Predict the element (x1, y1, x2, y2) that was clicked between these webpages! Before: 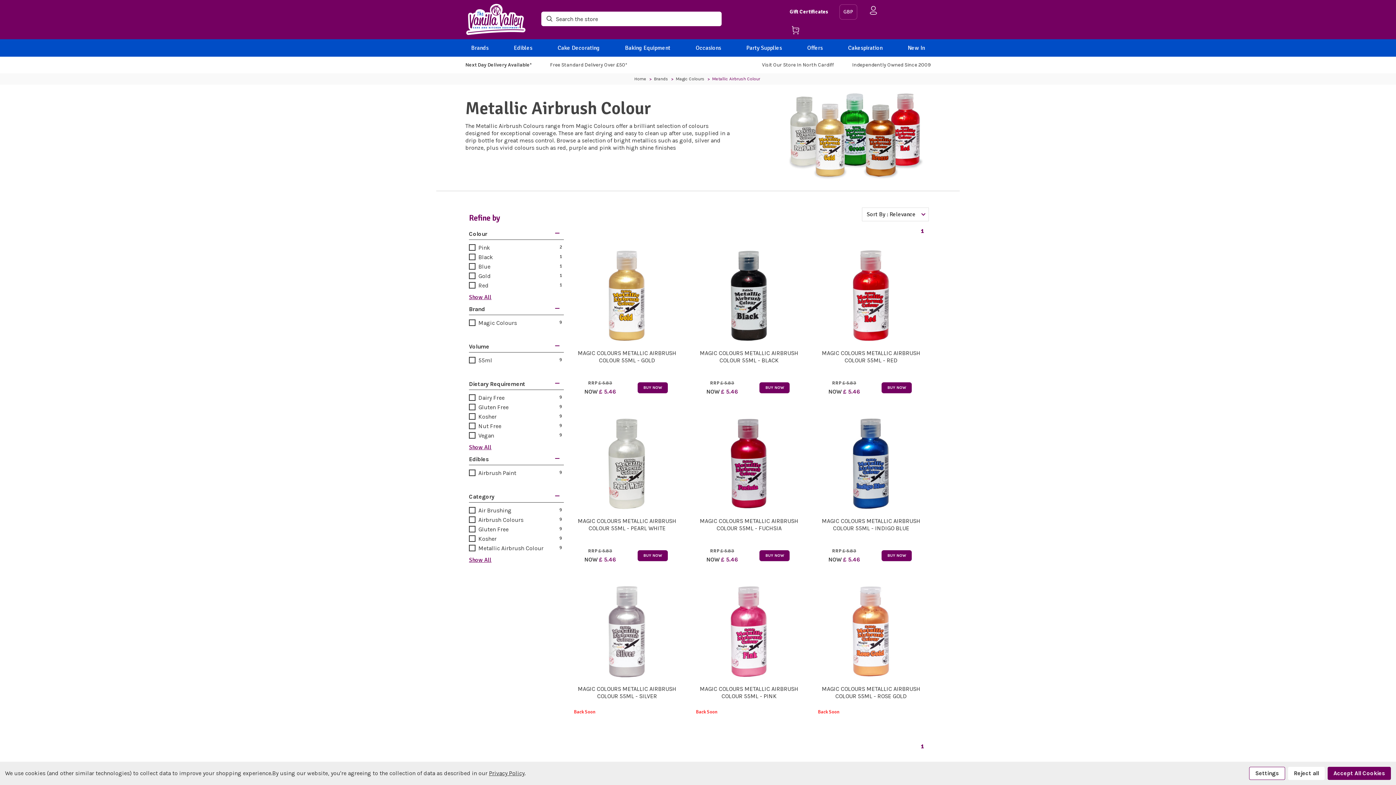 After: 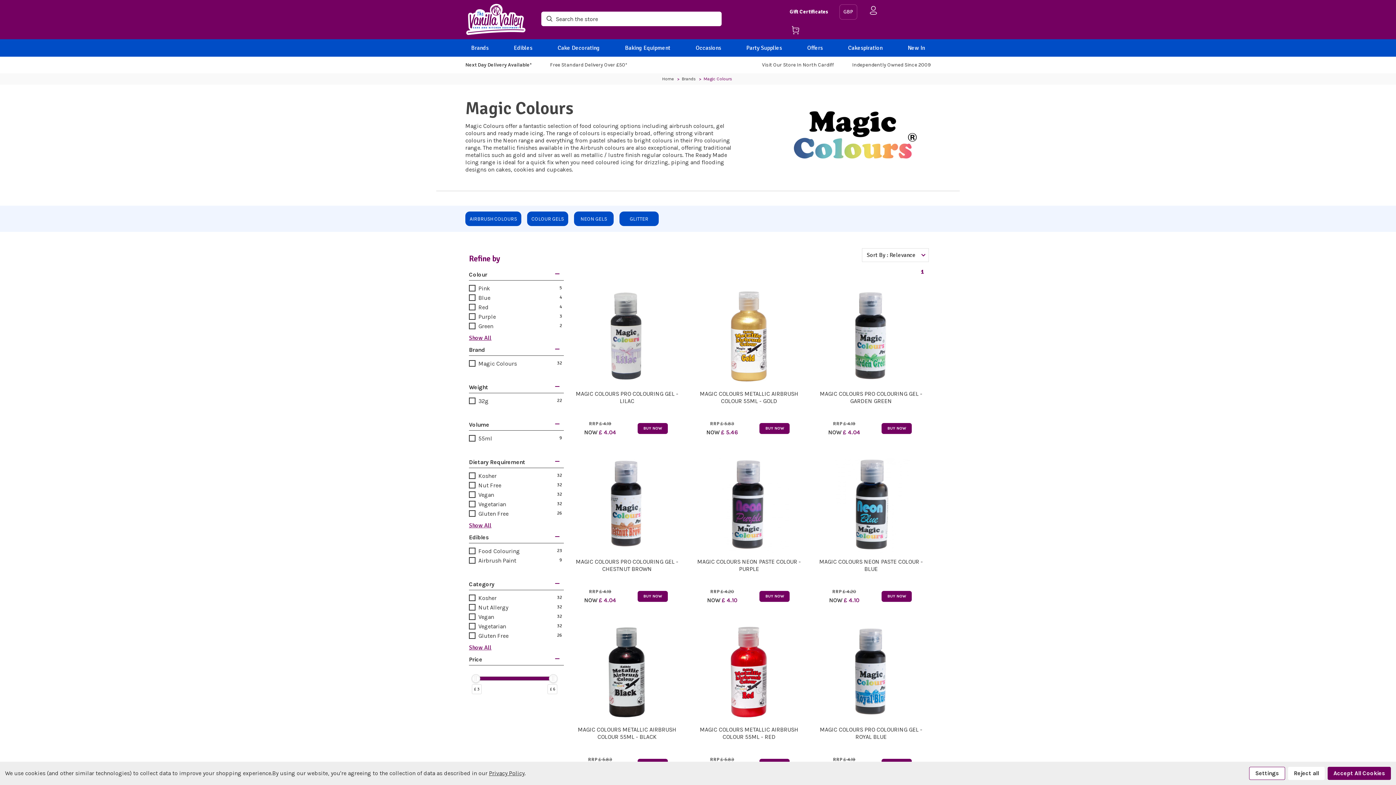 Action: bbox: (676, 76, 704, 81) label: Magic Colours